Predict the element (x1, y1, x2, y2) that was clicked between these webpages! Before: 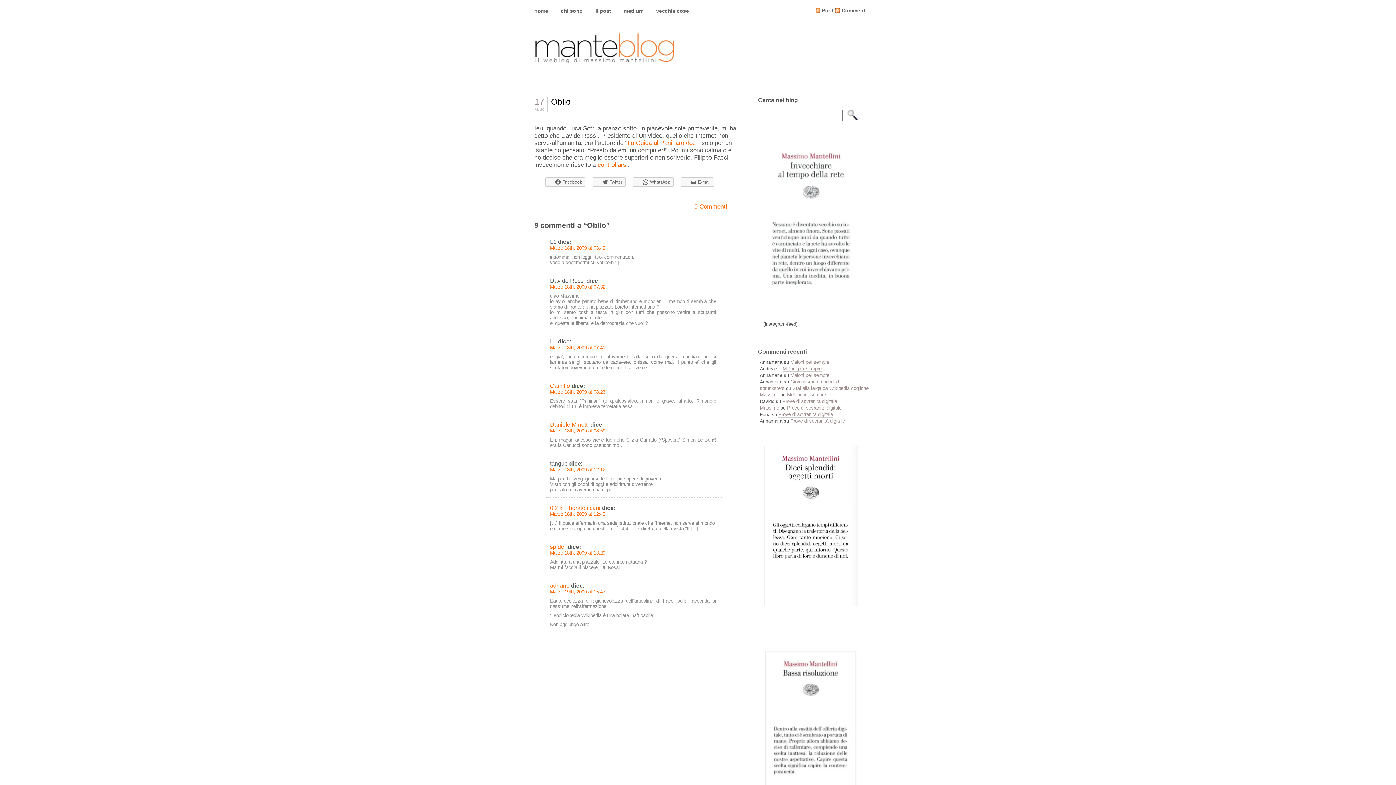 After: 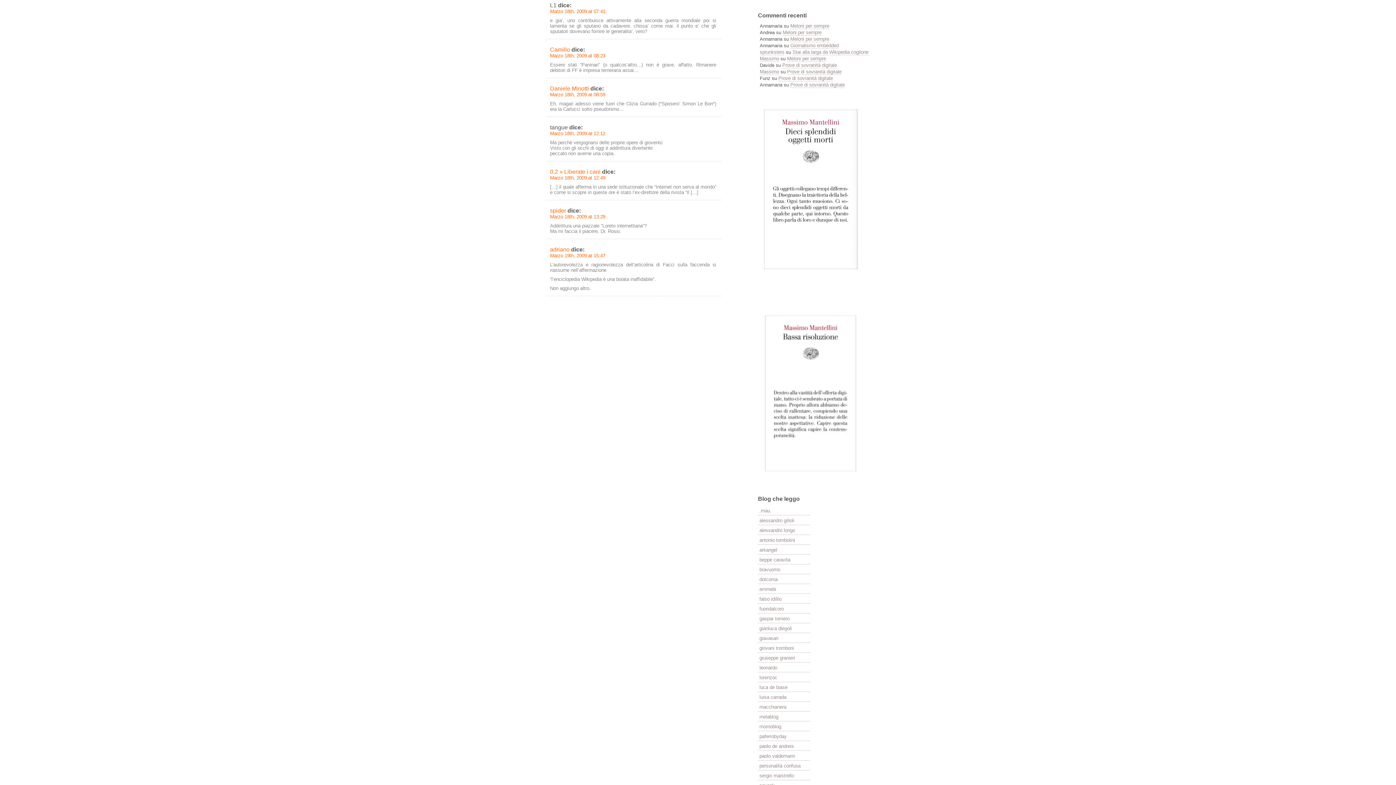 Action: bbox: (550, 345, 605, 350) label: Marzo 18th, 2009 at 07:41